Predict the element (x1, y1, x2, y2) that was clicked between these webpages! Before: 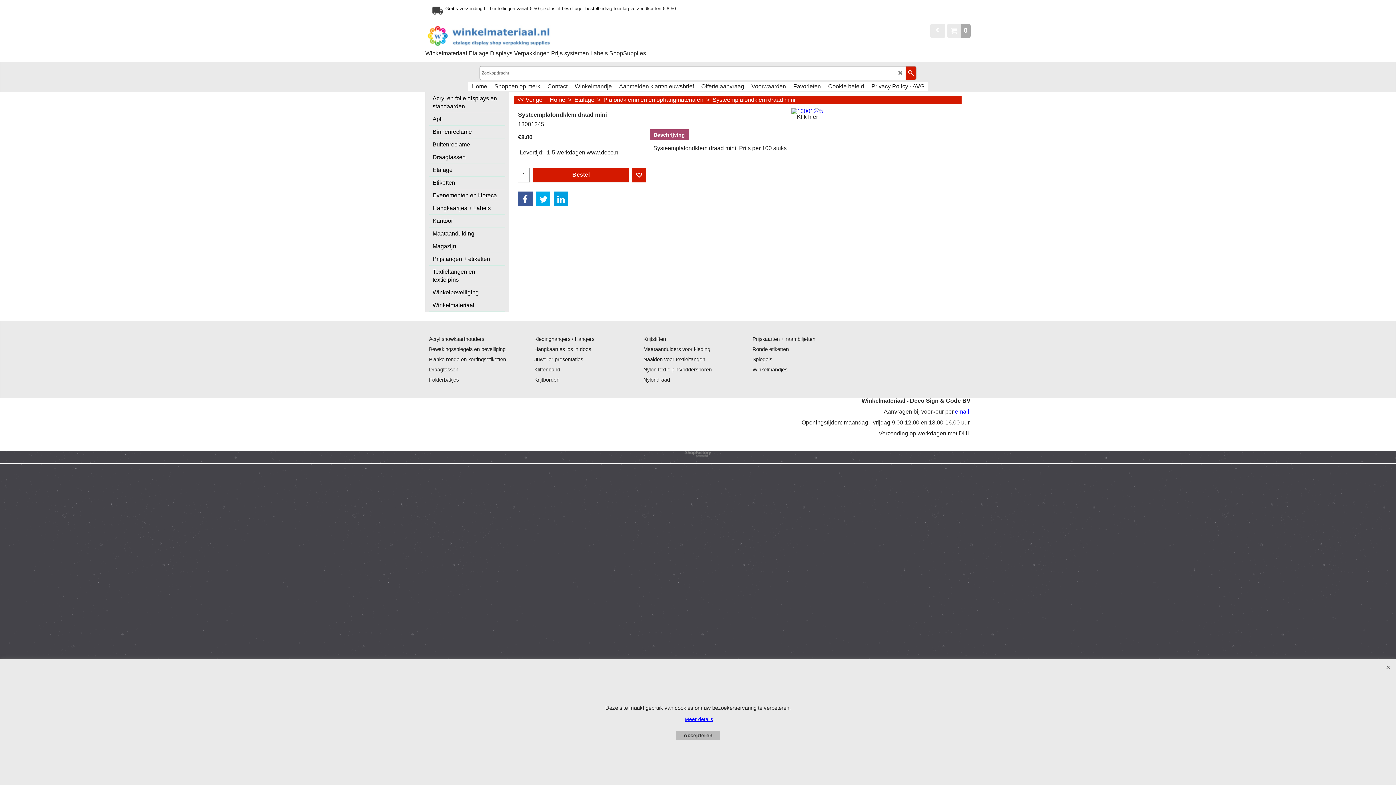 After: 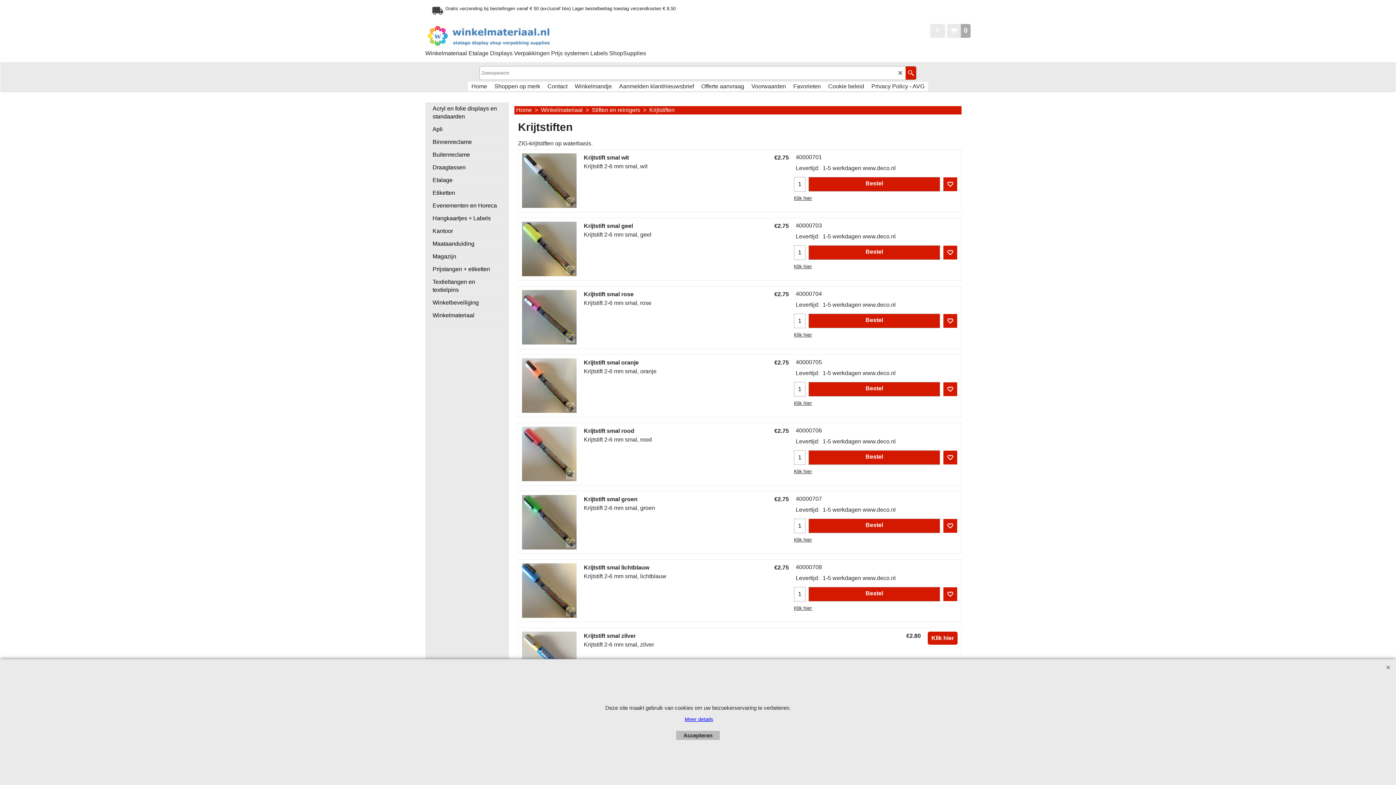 Action: bbox: (643, 336, 743, 342) label: Krijtstiften